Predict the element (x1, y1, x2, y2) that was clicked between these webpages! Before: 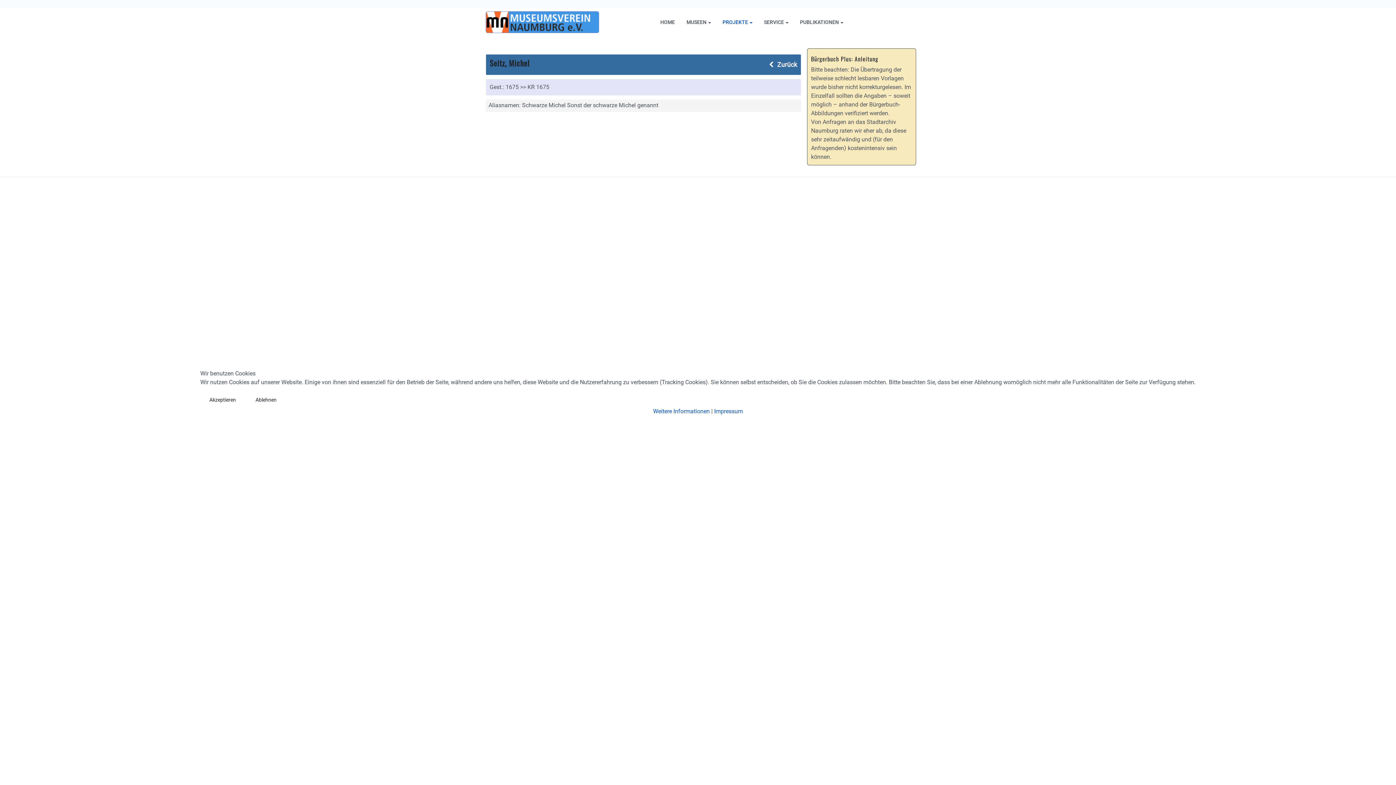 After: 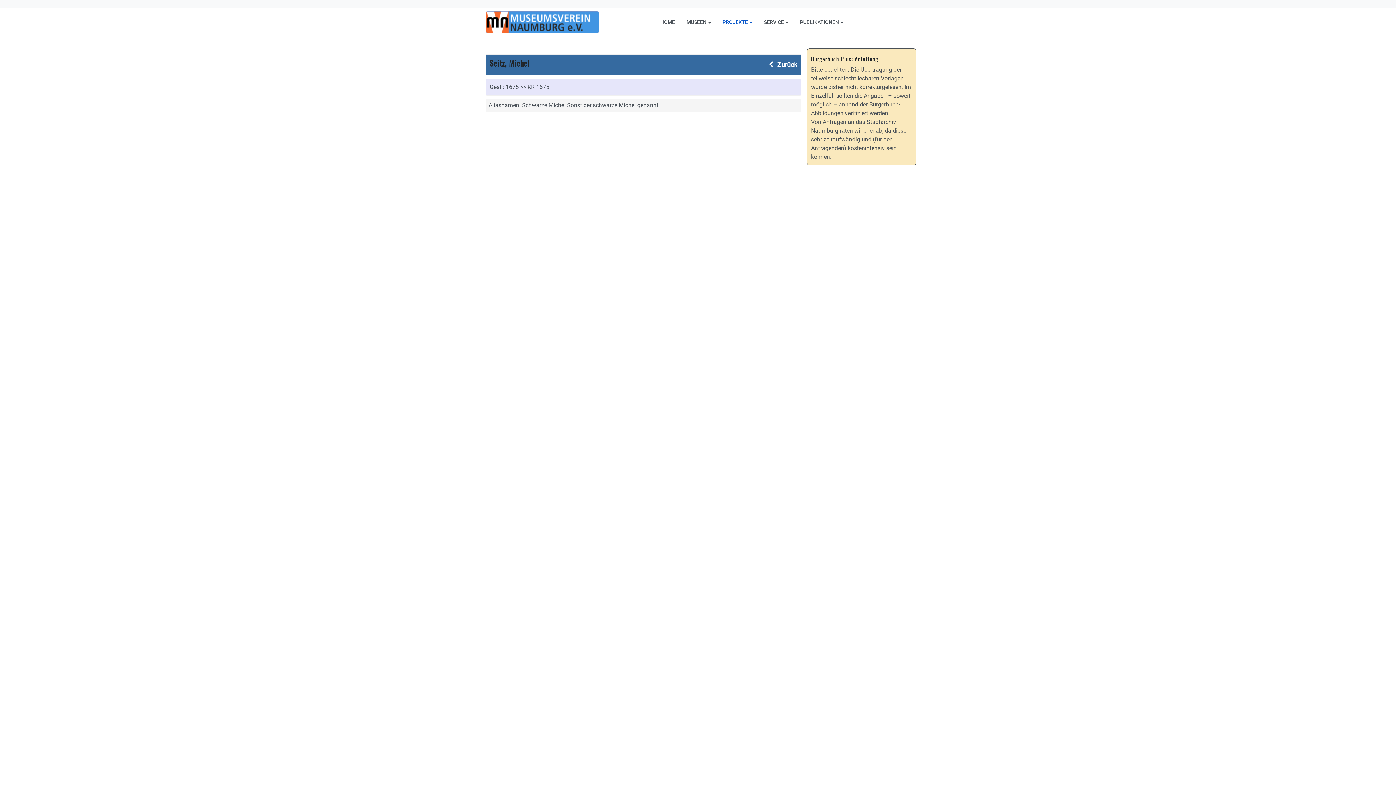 Action: bbox: (200, 392, 245, 407) label: Akzeptieren